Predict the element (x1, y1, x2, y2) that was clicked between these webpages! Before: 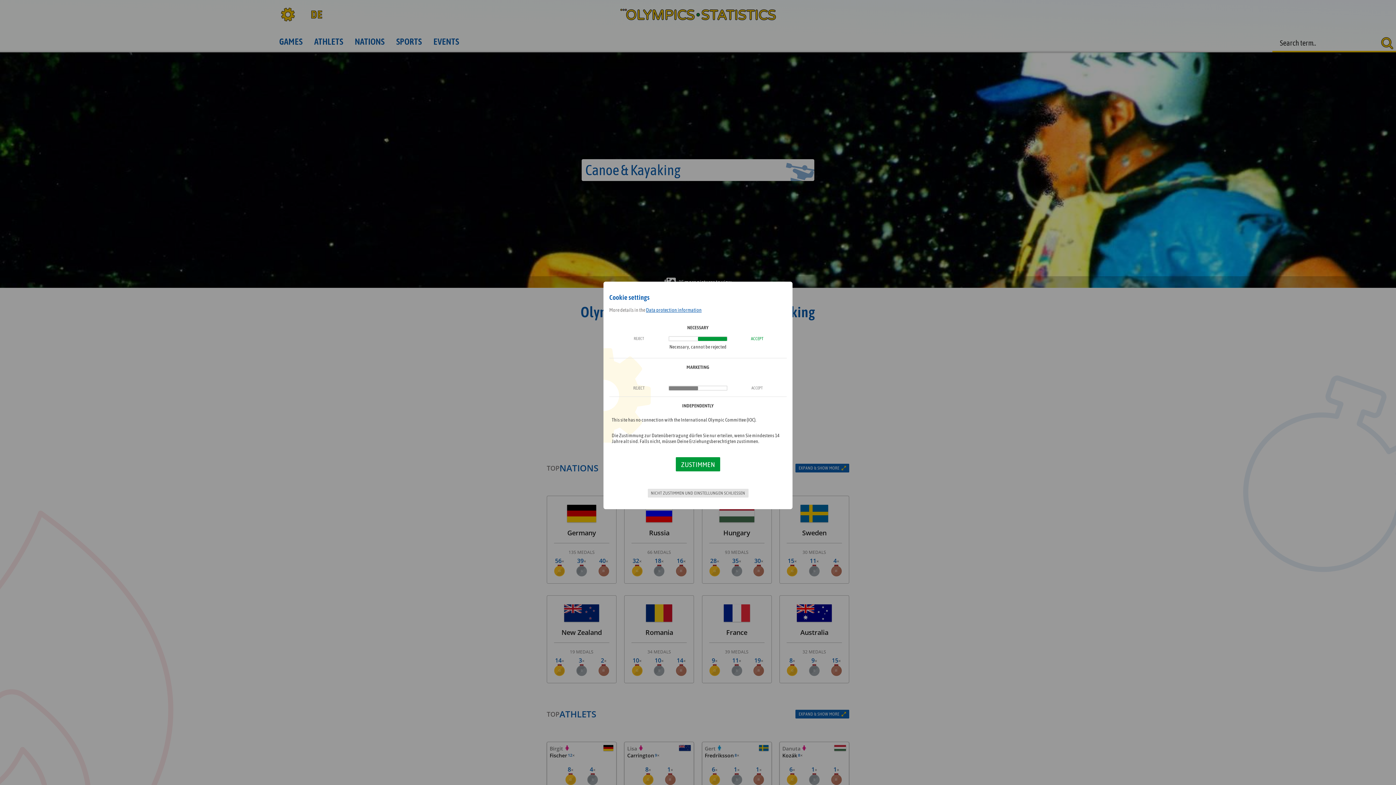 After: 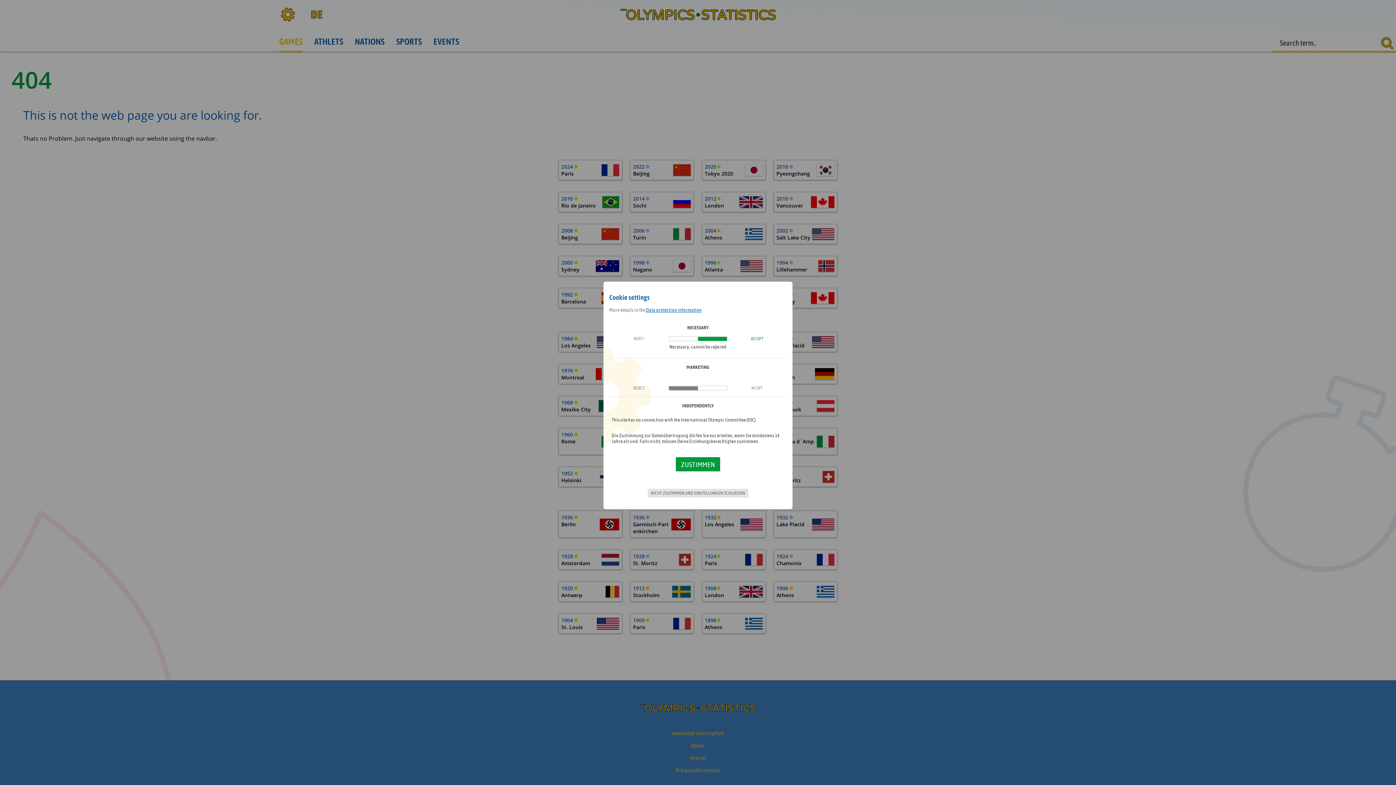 Action: label: Data protection information bbox: (646, 307, 701, 313)